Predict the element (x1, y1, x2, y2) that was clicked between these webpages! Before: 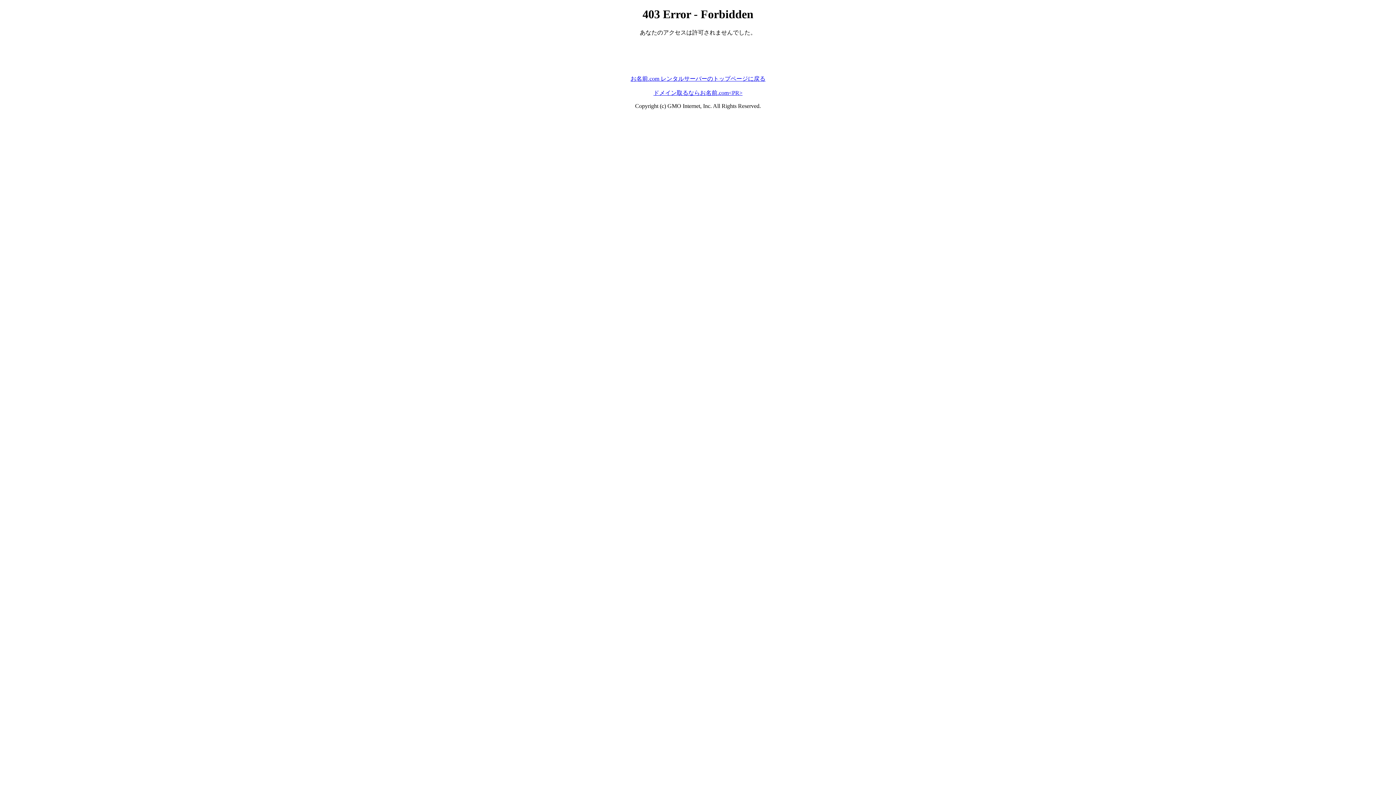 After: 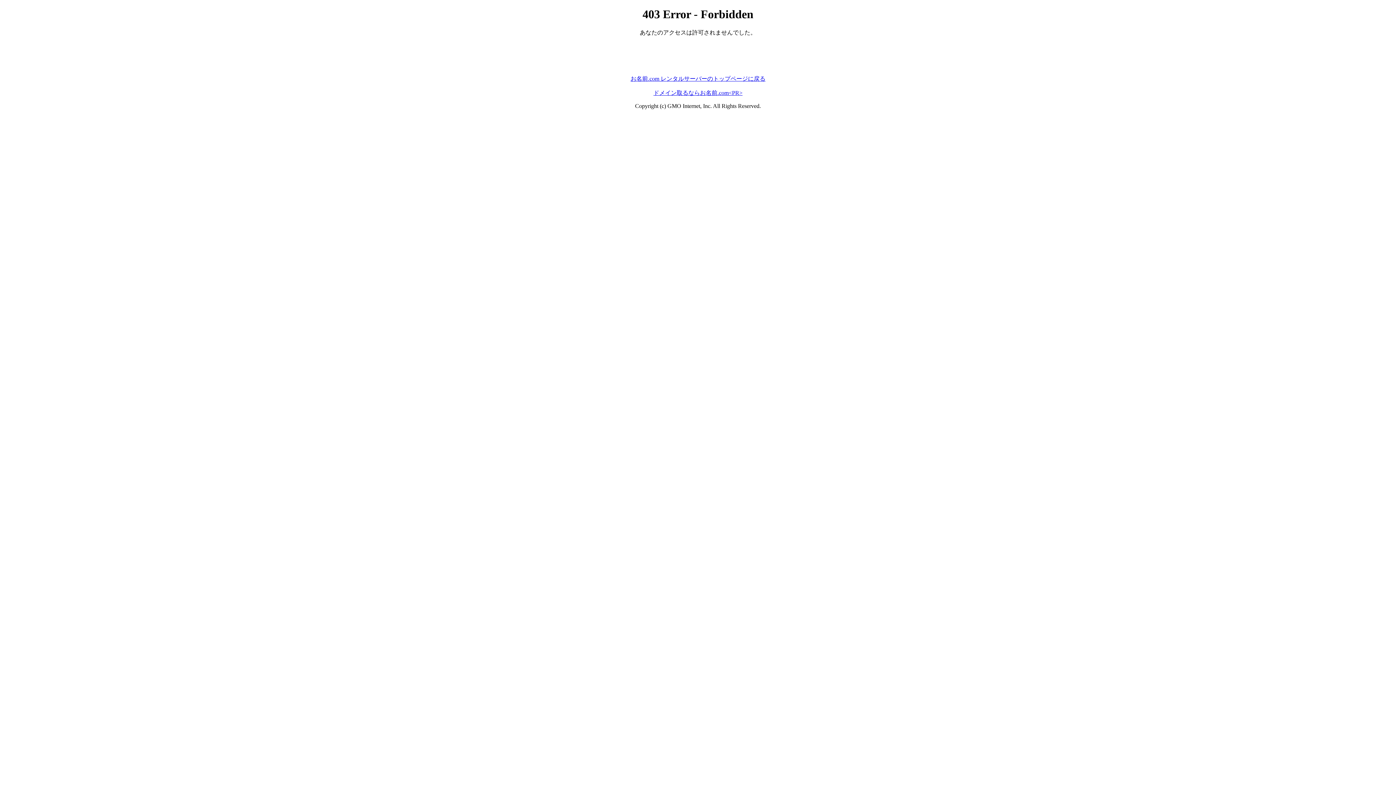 Action: label: お名前.com レンタルサーバーのトップページに戻る bbox: (630, 75, 765, 81)